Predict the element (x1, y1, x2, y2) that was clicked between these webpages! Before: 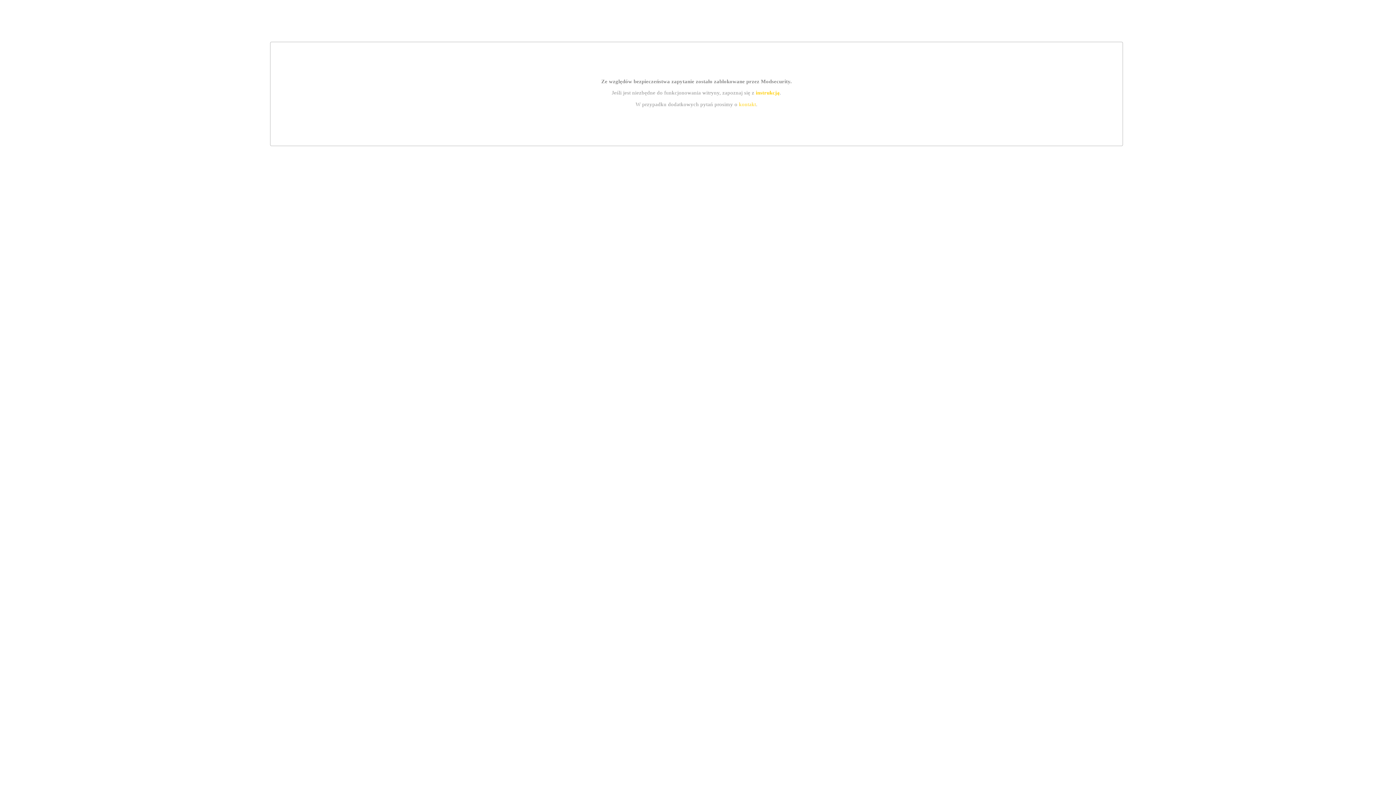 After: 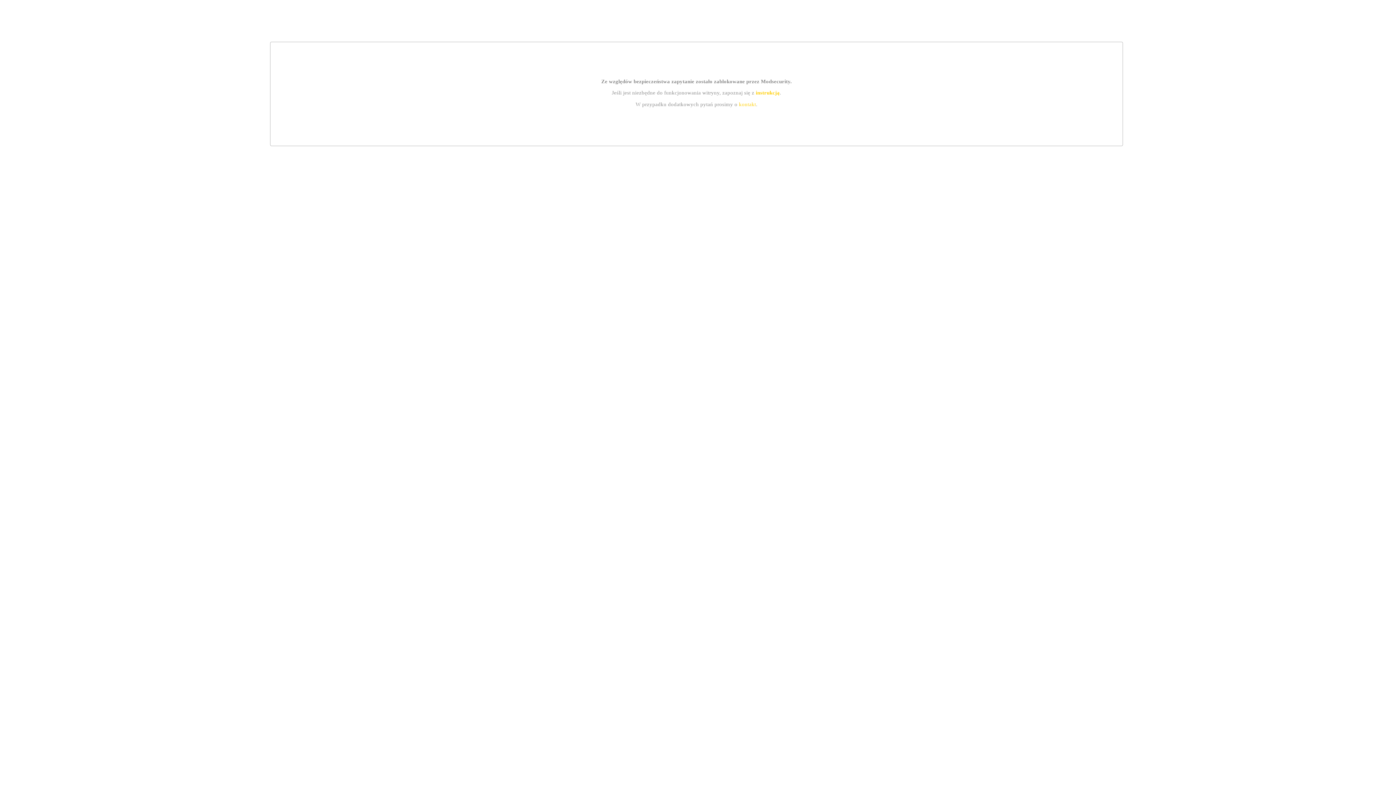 Action: bbox: (739, 101, 756, 107) label: kontakt